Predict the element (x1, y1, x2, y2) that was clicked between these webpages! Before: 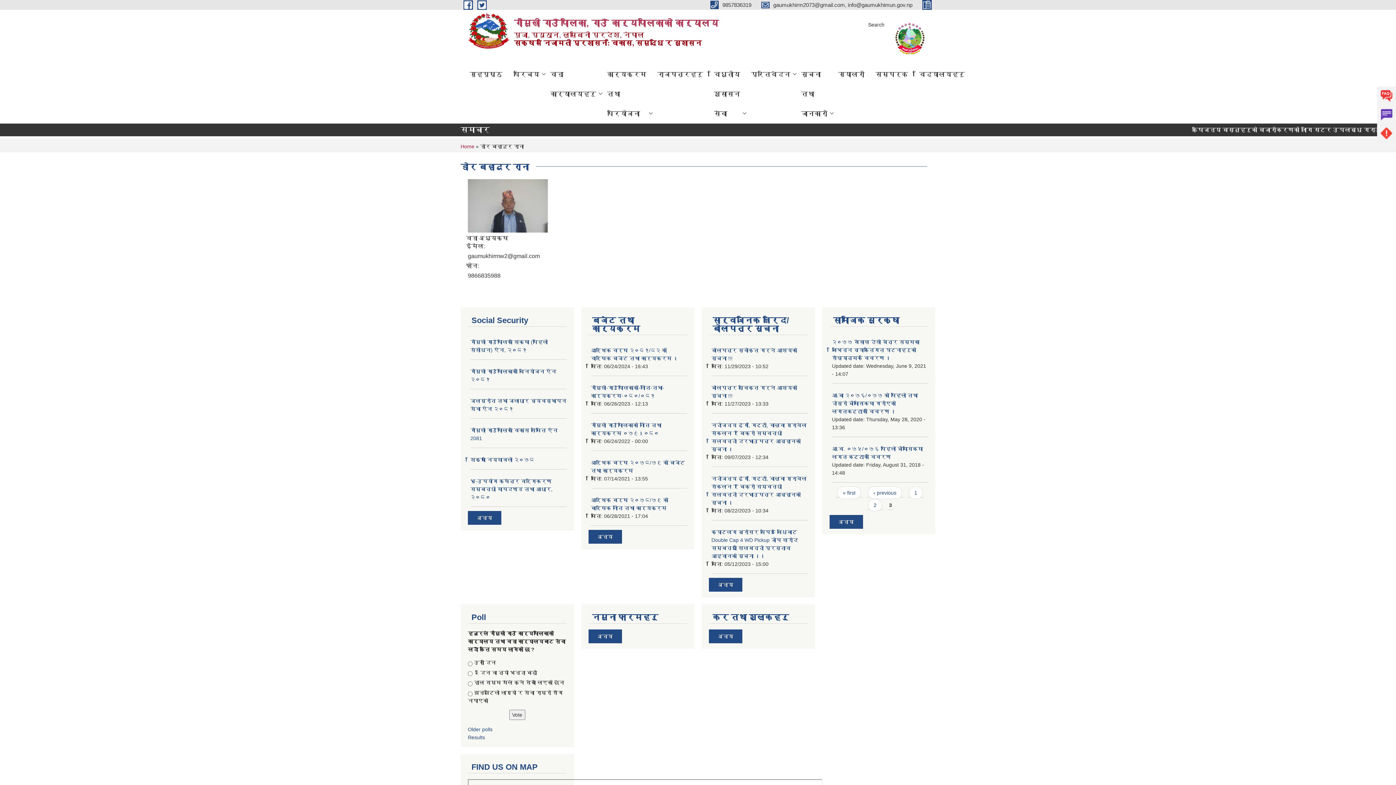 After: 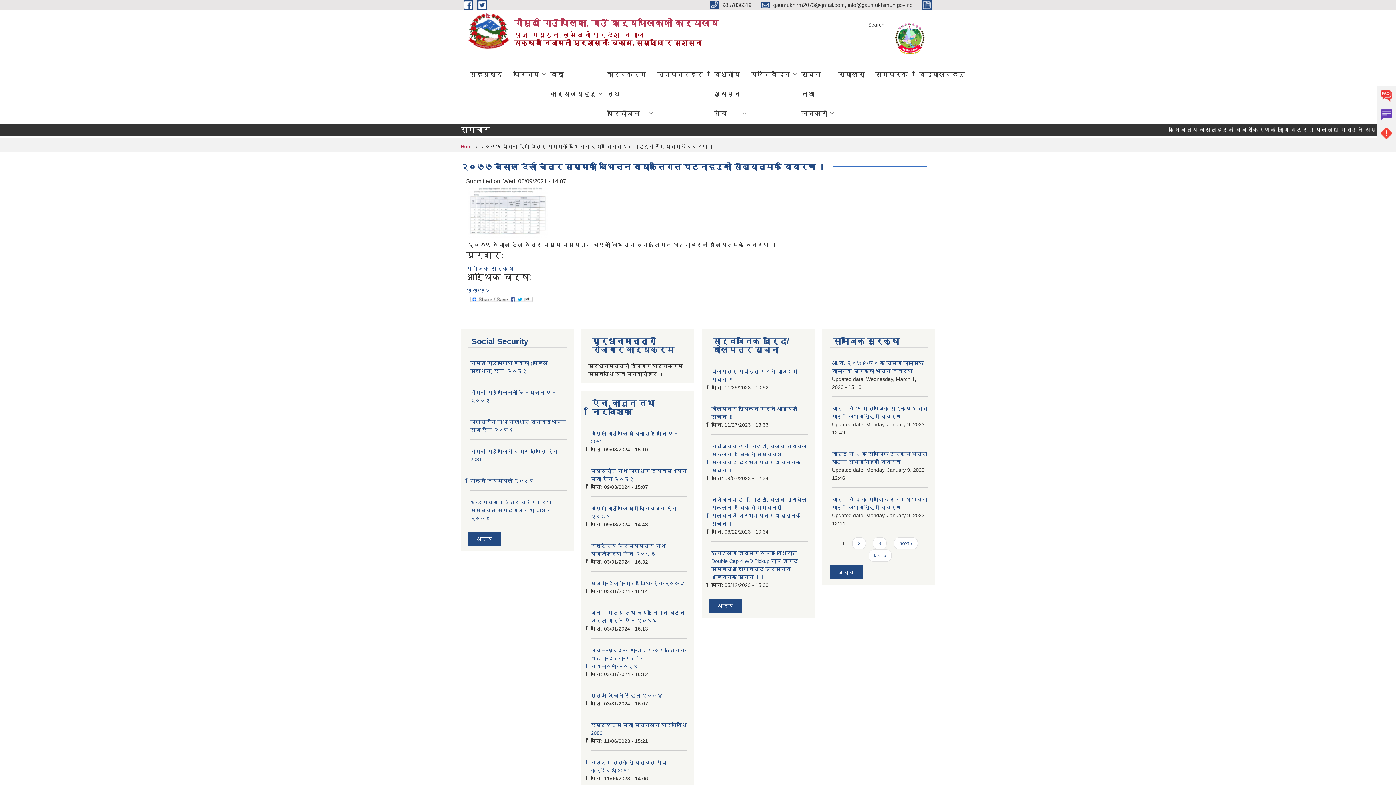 Action: bbox: (832, 339, 919, 361) label: २०७७ बैसाख देखी चैत्र सम्मका बिभिन्न व्याक्तिगत घटनाहरुको सँख्यात्मक विवरण ।